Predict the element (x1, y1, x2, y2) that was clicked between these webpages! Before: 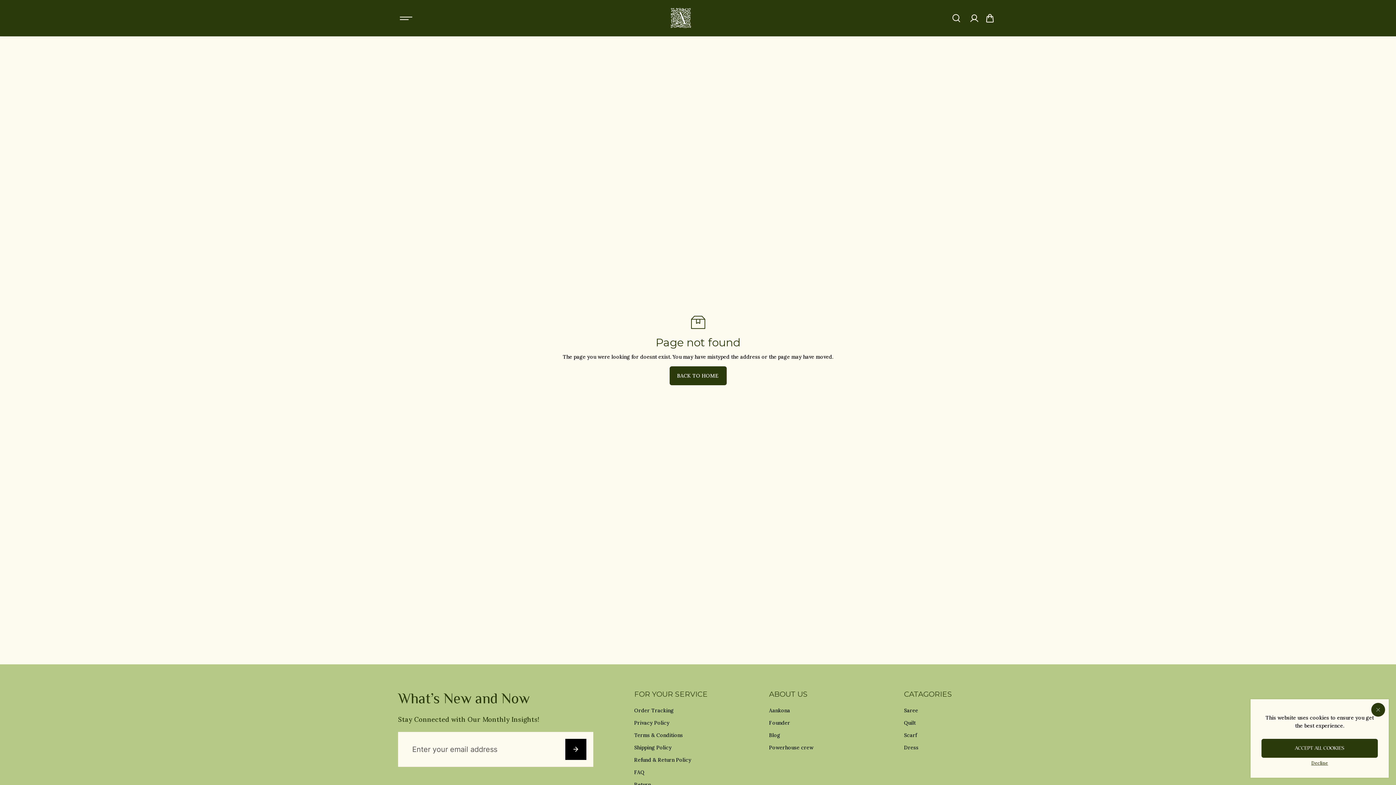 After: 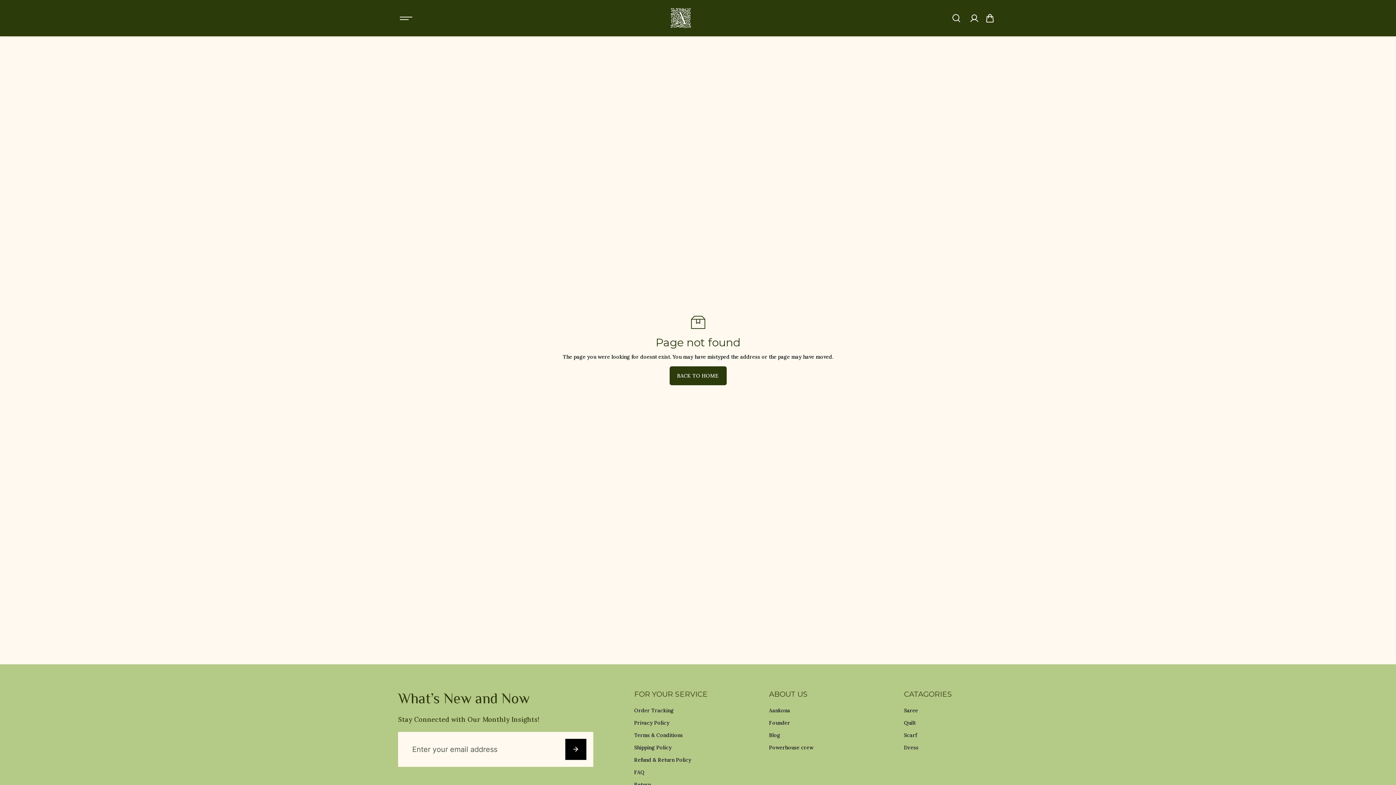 Action: bbox: (1261, 739, 1378, 758) label: ACCEPT ALL COOKIES